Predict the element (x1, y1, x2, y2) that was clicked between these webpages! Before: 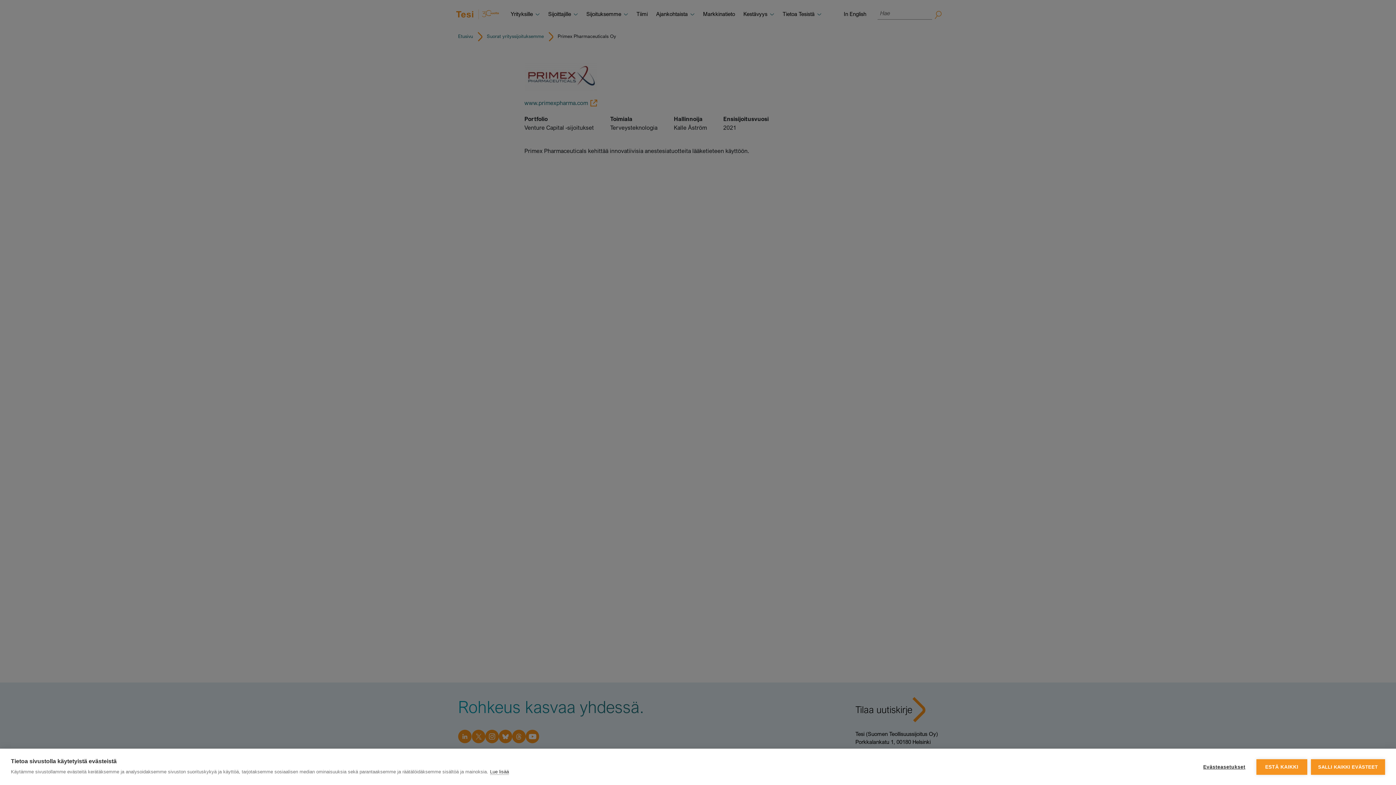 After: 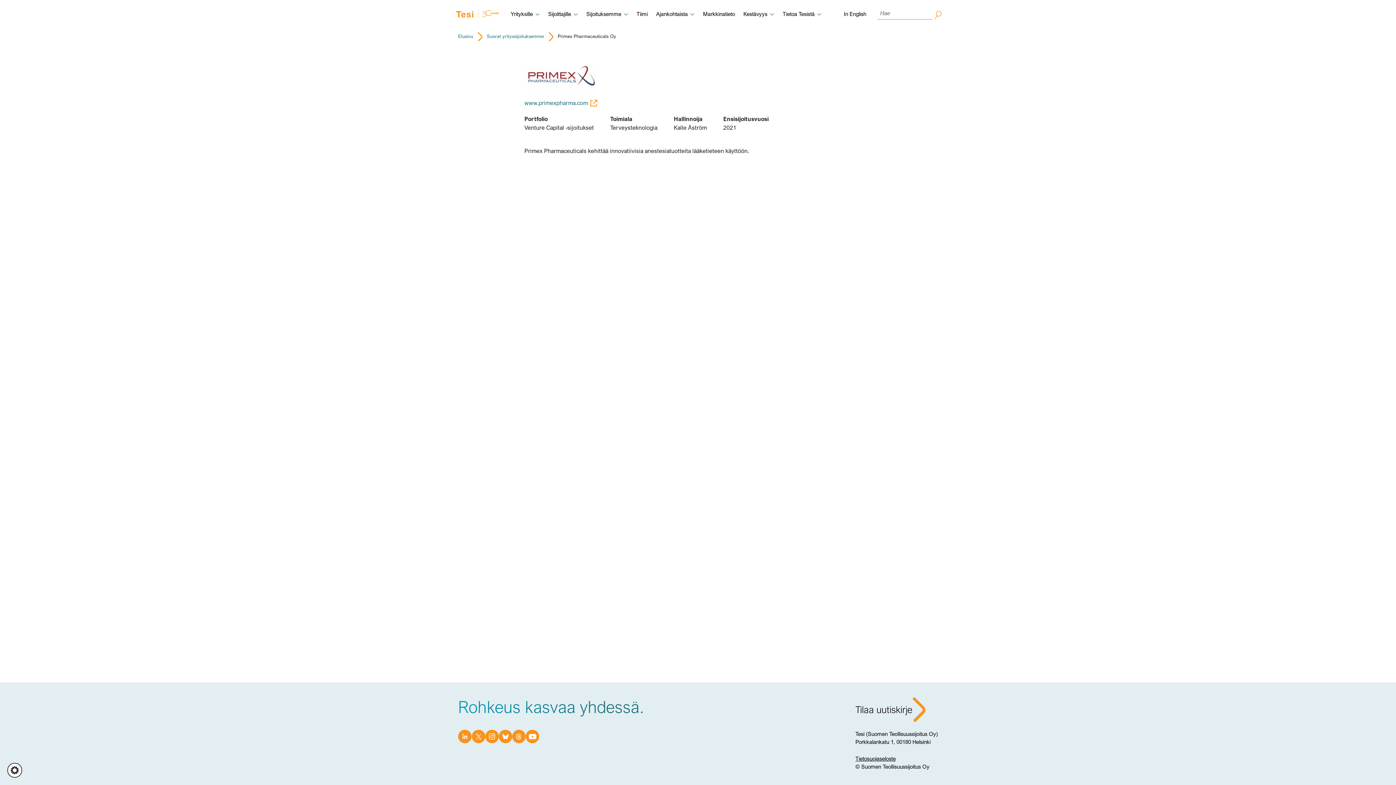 Action: bbox: (1256, 759, 1307, 775) label: ESTÄ KAIKKI